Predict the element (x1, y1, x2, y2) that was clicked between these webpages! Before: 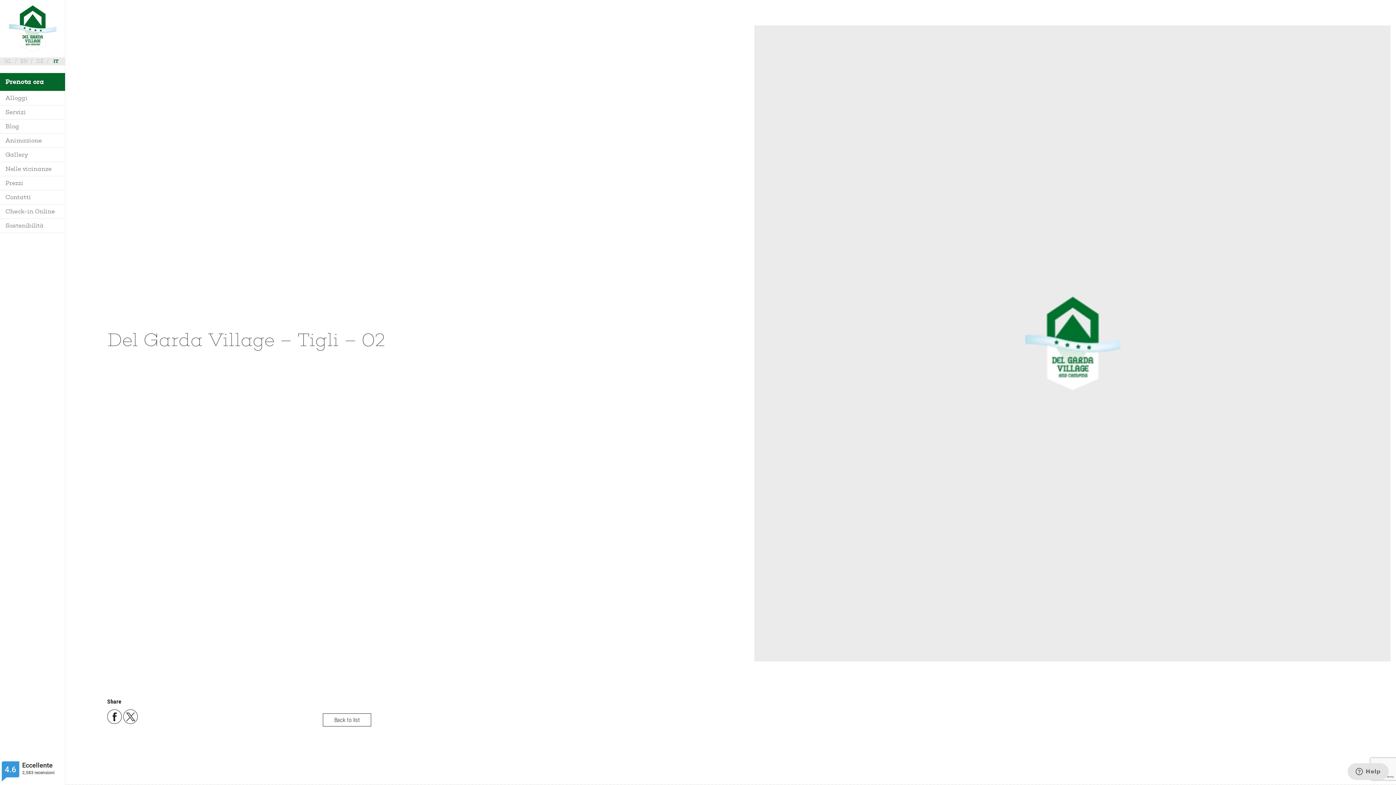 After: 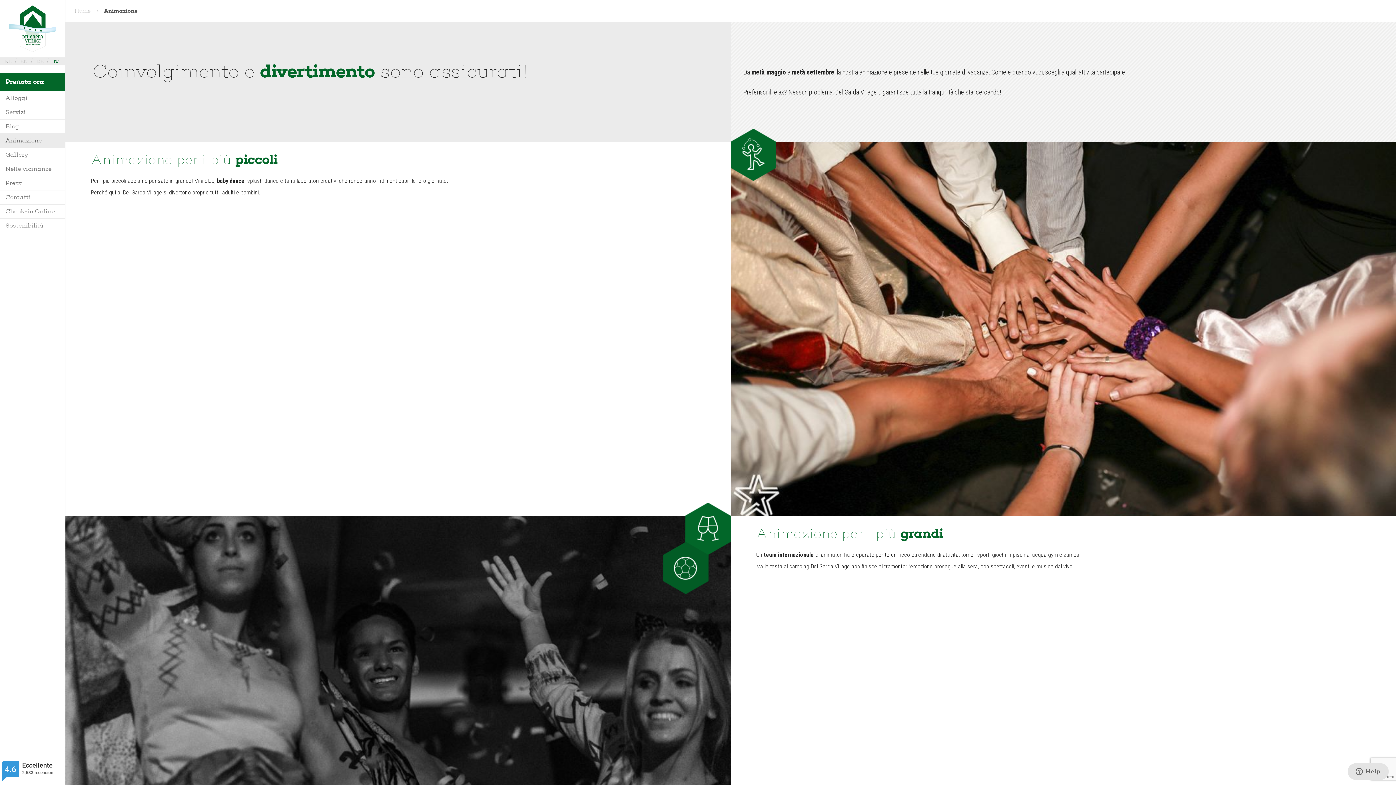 Action: bbox: (0, 133, 65, 147) label: Animazione